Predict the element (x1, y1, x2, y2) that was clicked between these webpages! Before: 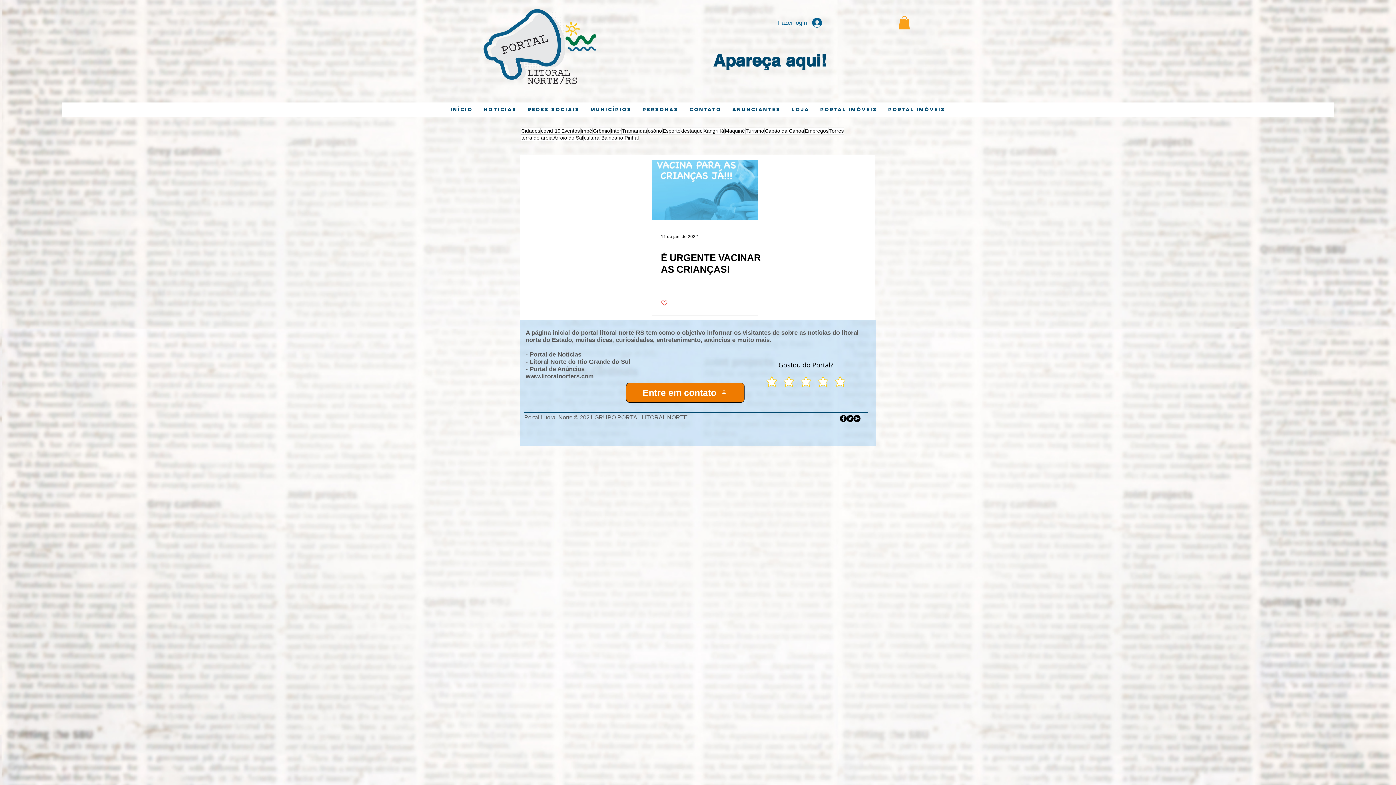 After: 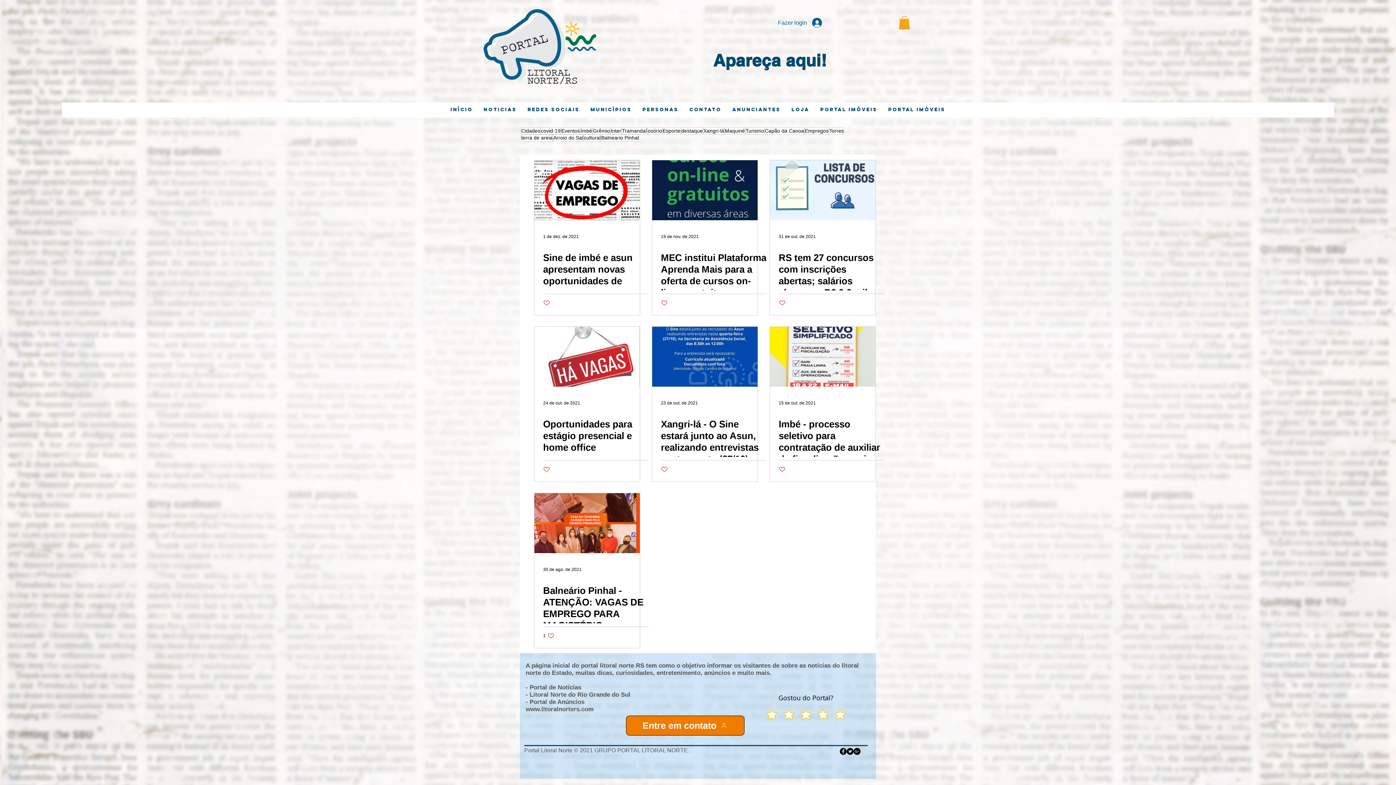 Action: bbox: (804, 127, 829, 134) label: Empregos